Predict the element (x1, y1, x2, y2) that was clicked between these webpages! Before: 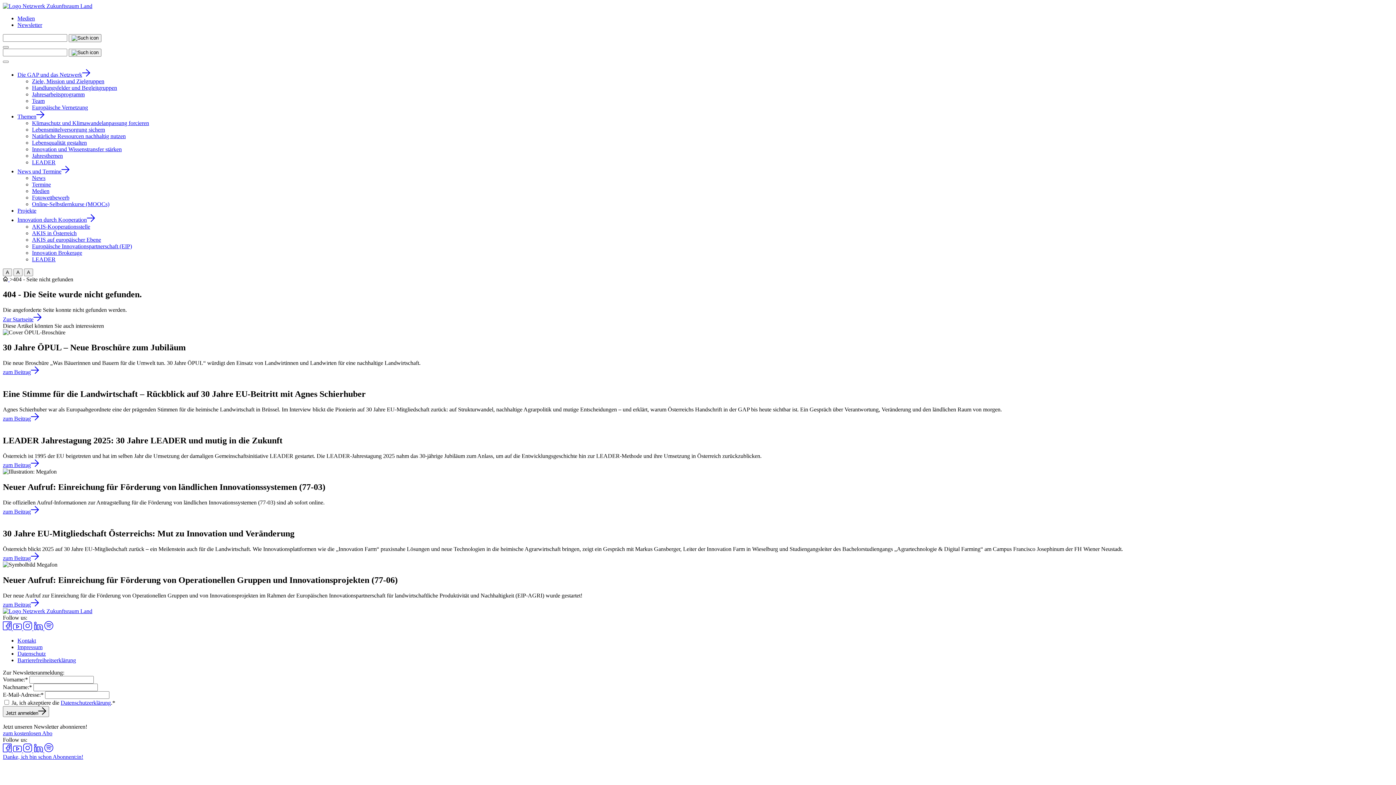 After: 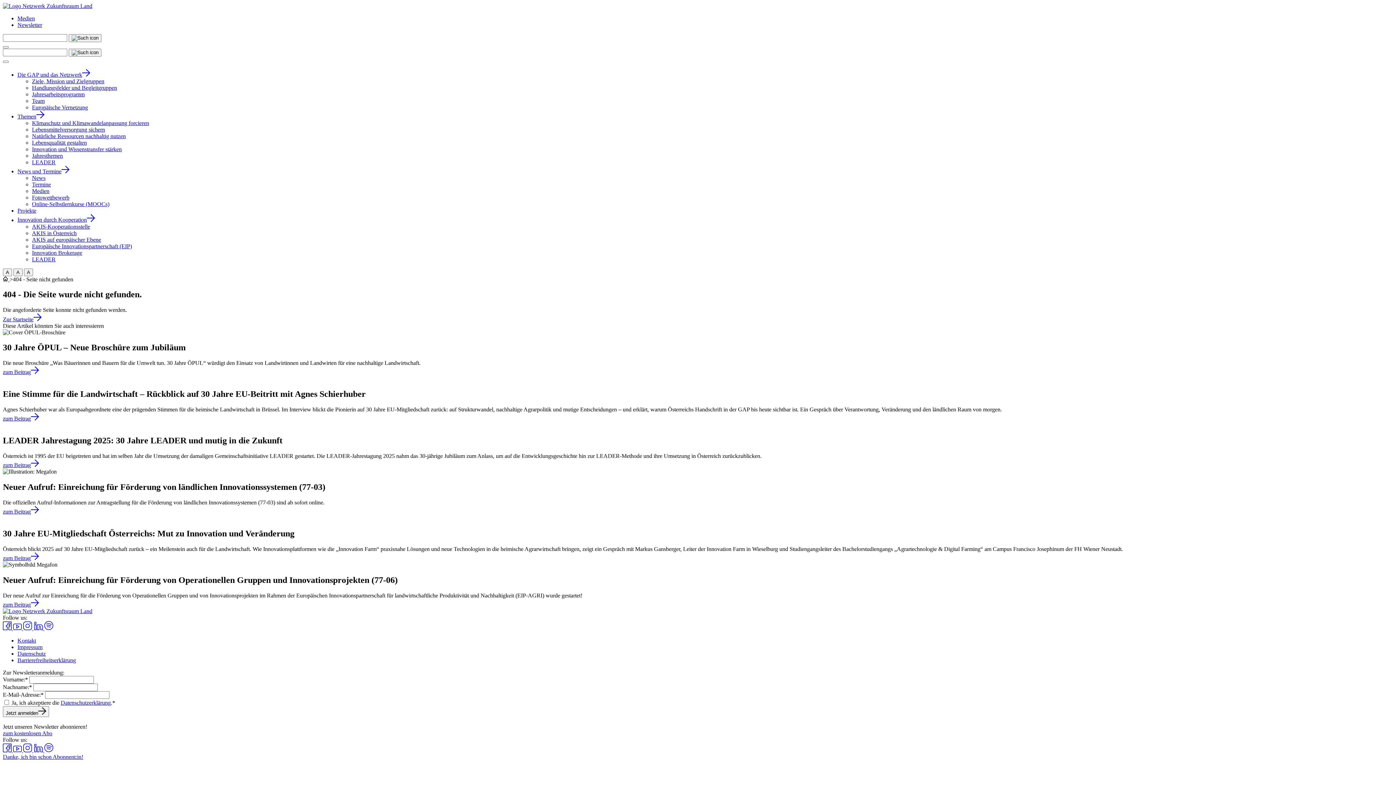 Action: label: Instagram in einem neuen Fenster aufrufen bbox: (23, 747, 33, 753)